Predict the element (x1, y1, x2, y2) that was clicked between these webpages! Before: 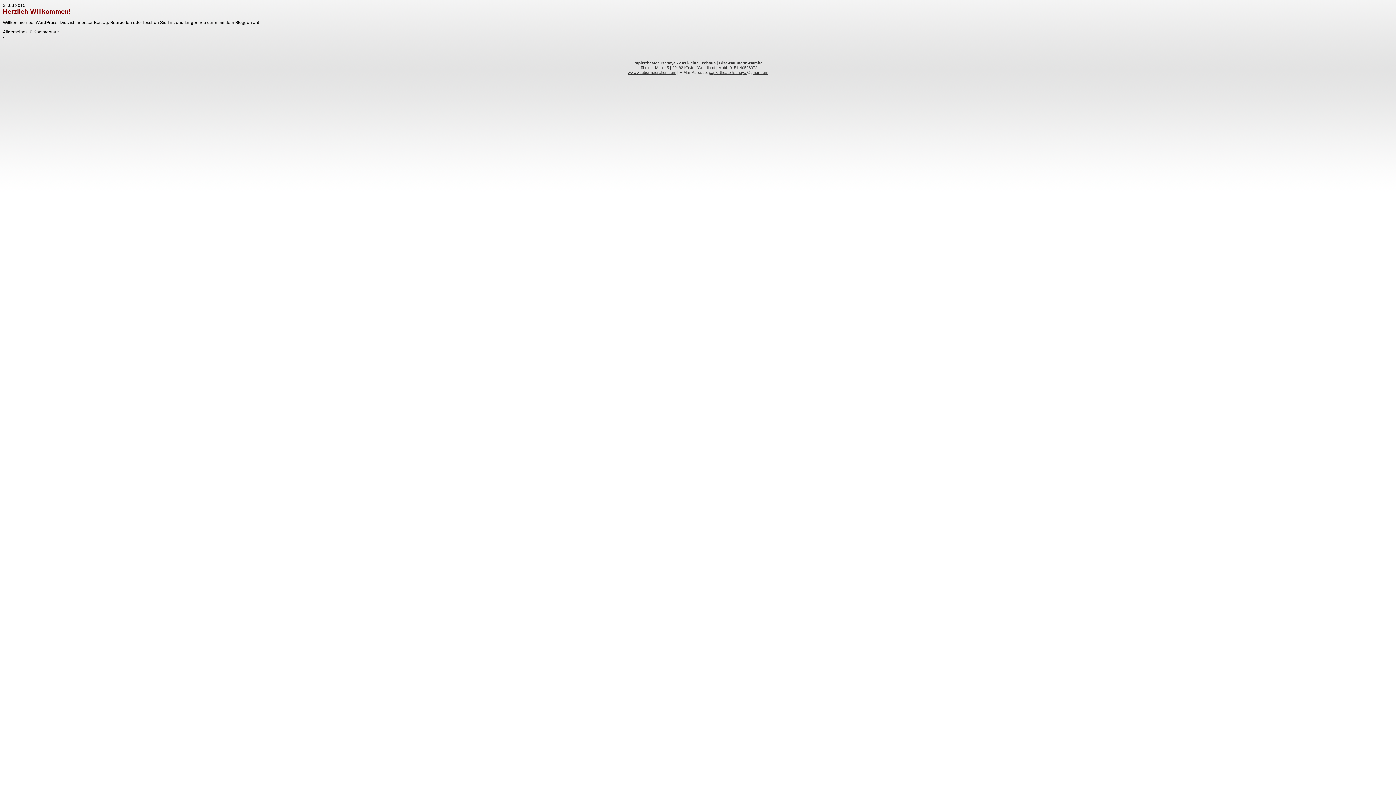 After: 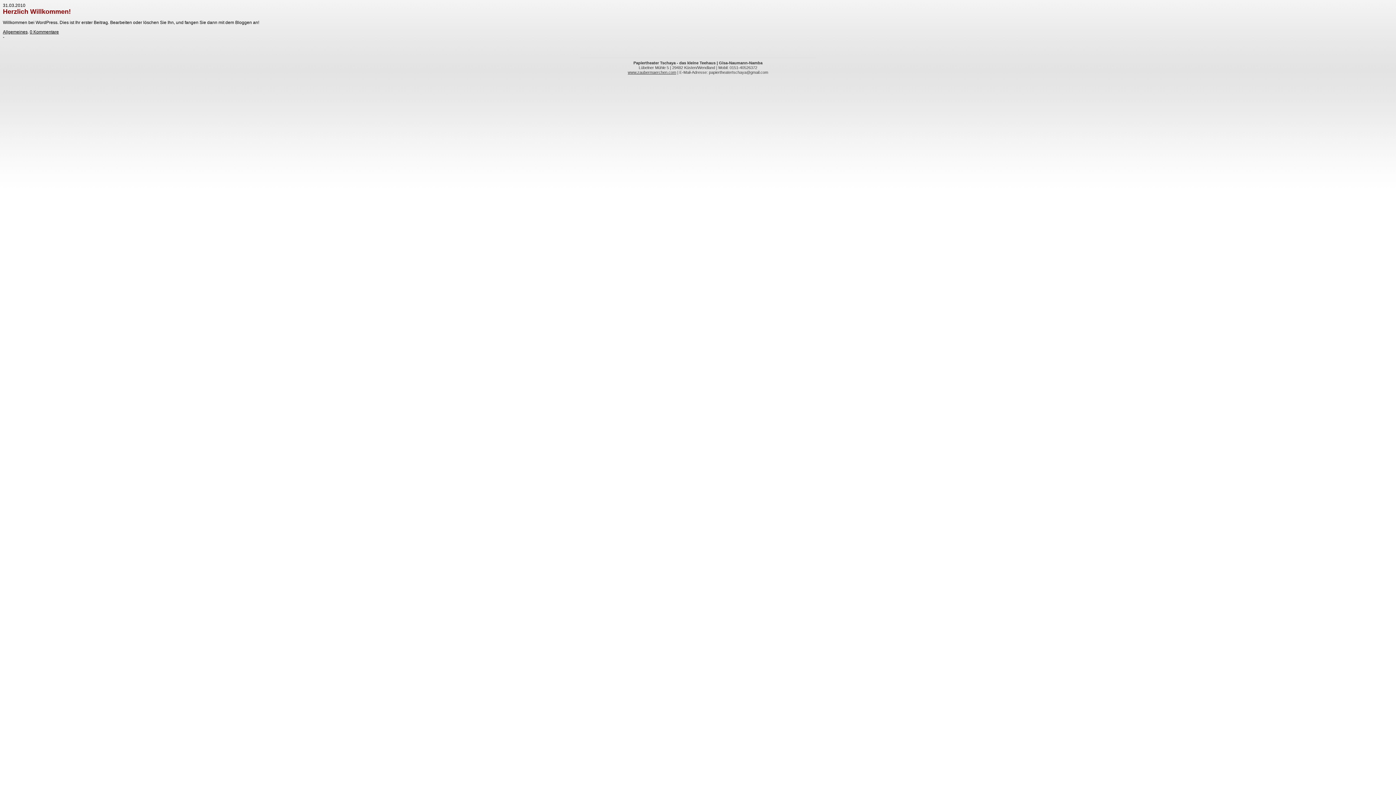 Action: bbox: (709, 70, 768, 74) label: papiertheatertschaya@gmail.com